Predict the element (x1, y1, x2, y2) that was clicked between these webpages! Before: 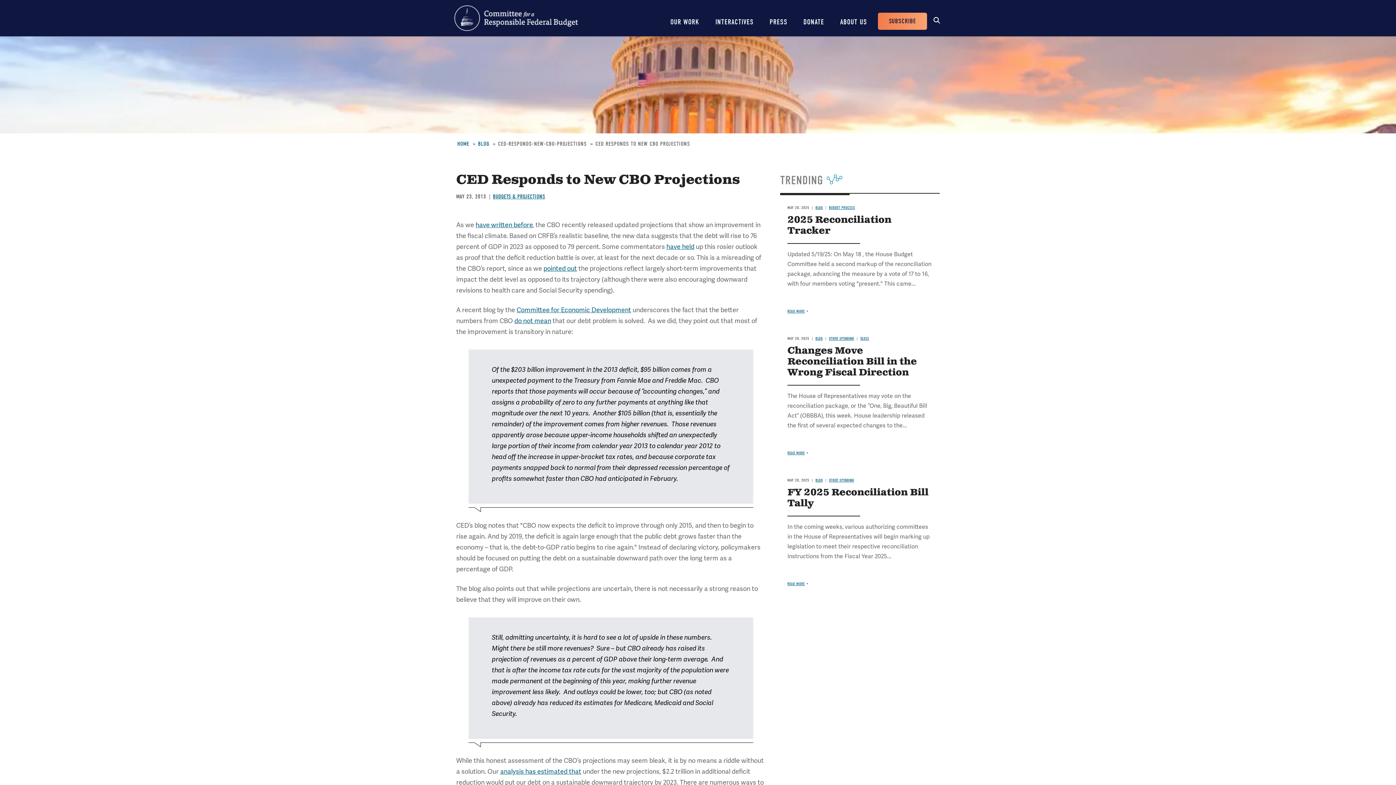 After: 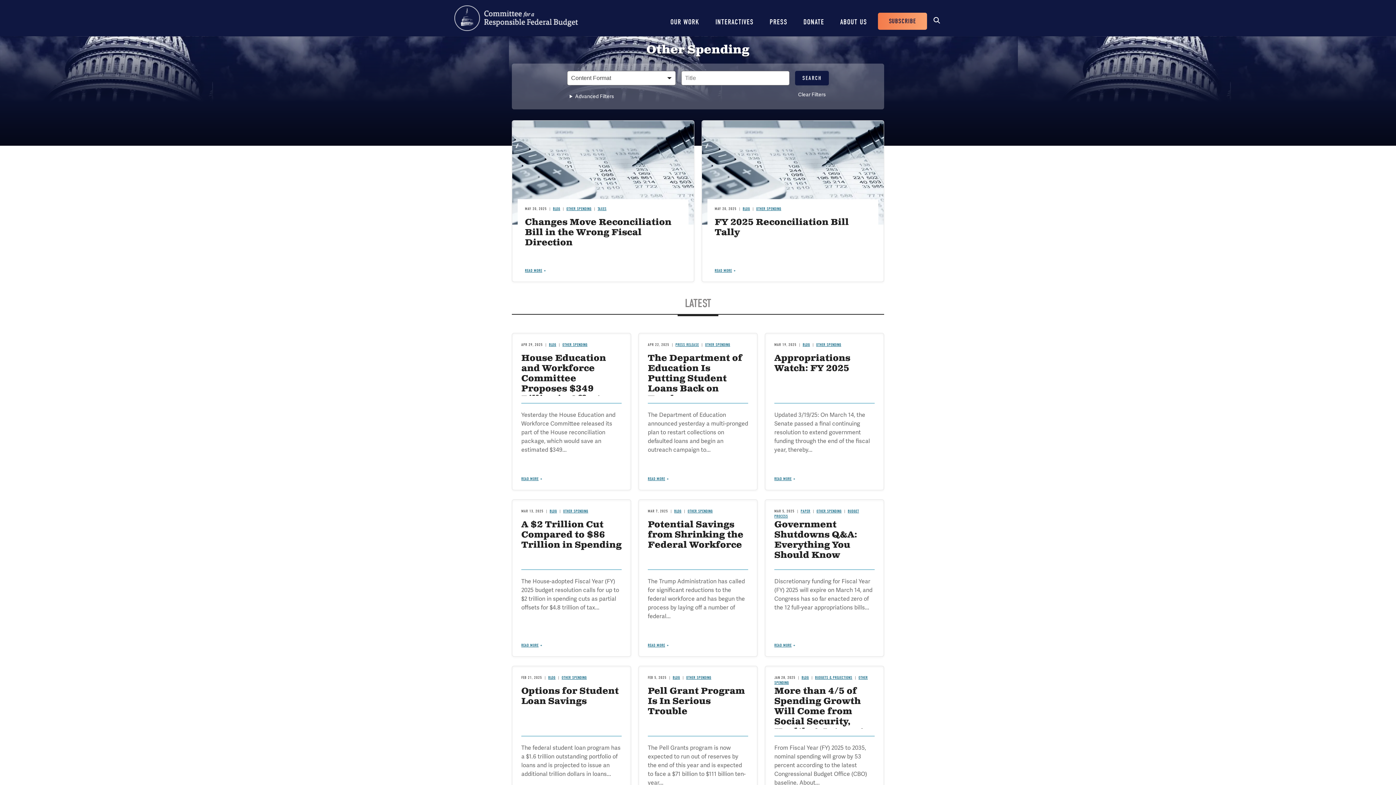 Action: bbox: (829, 478, 854, 482) label: OTHER SPENDING